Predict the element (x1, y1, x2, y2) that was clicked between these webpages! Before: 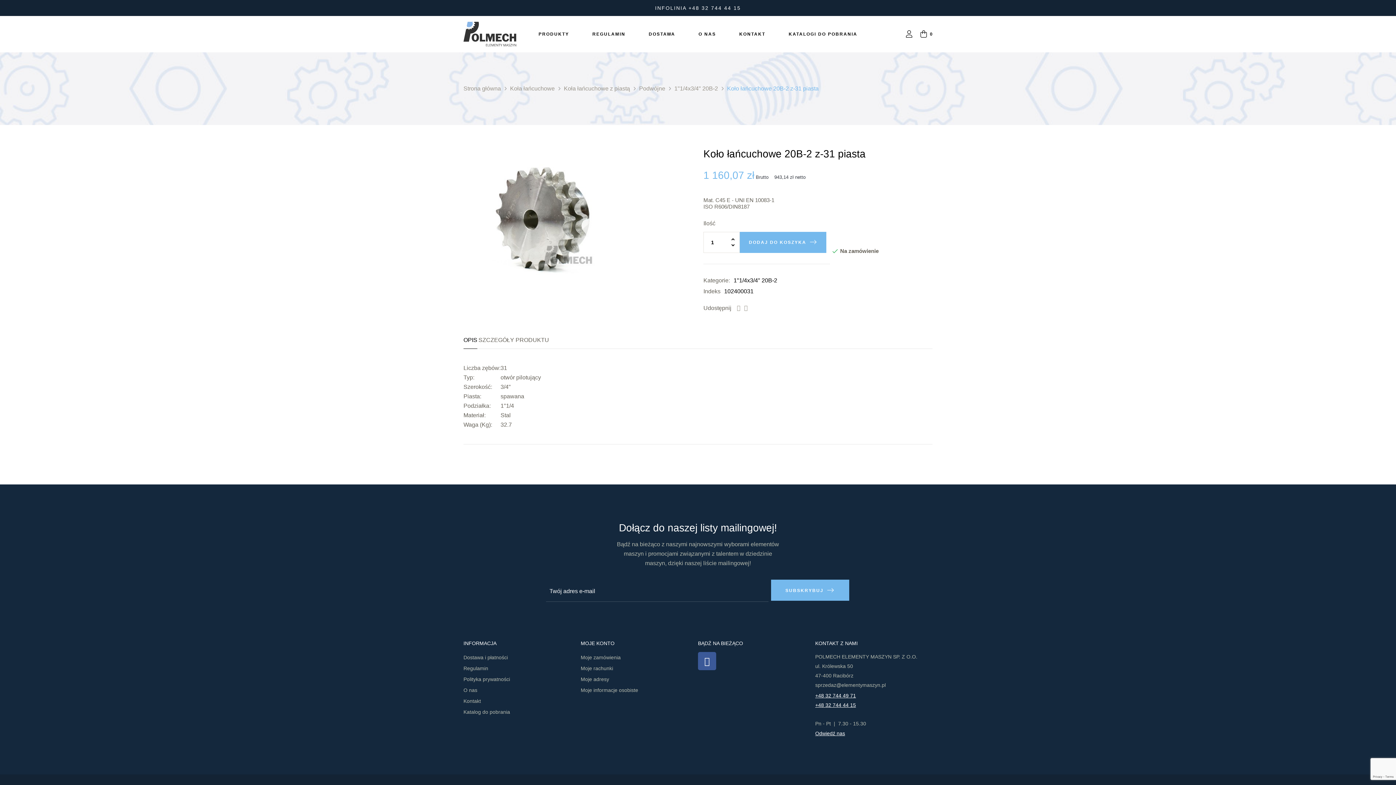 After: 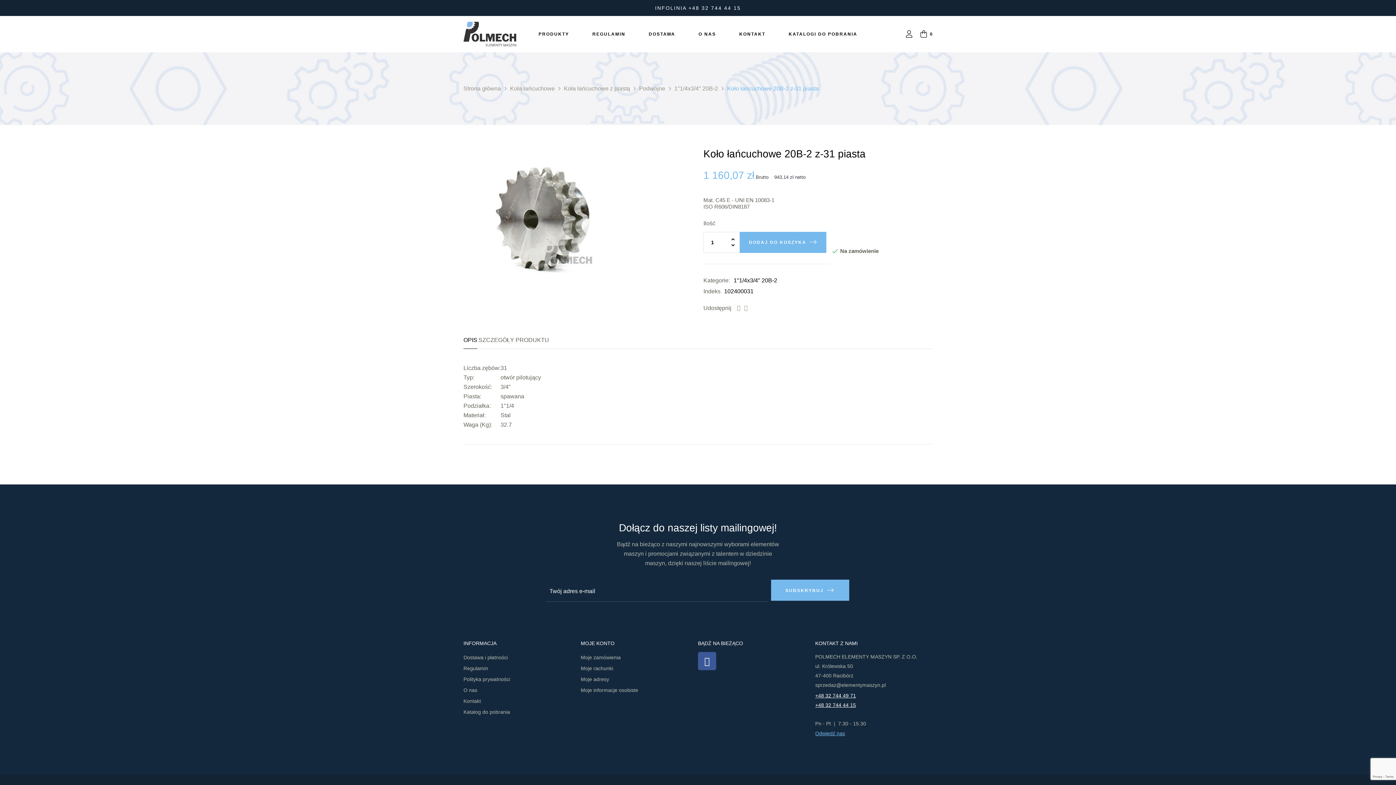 Action: label: Odwiedź nas bbox: (815, 730, 845, 736)